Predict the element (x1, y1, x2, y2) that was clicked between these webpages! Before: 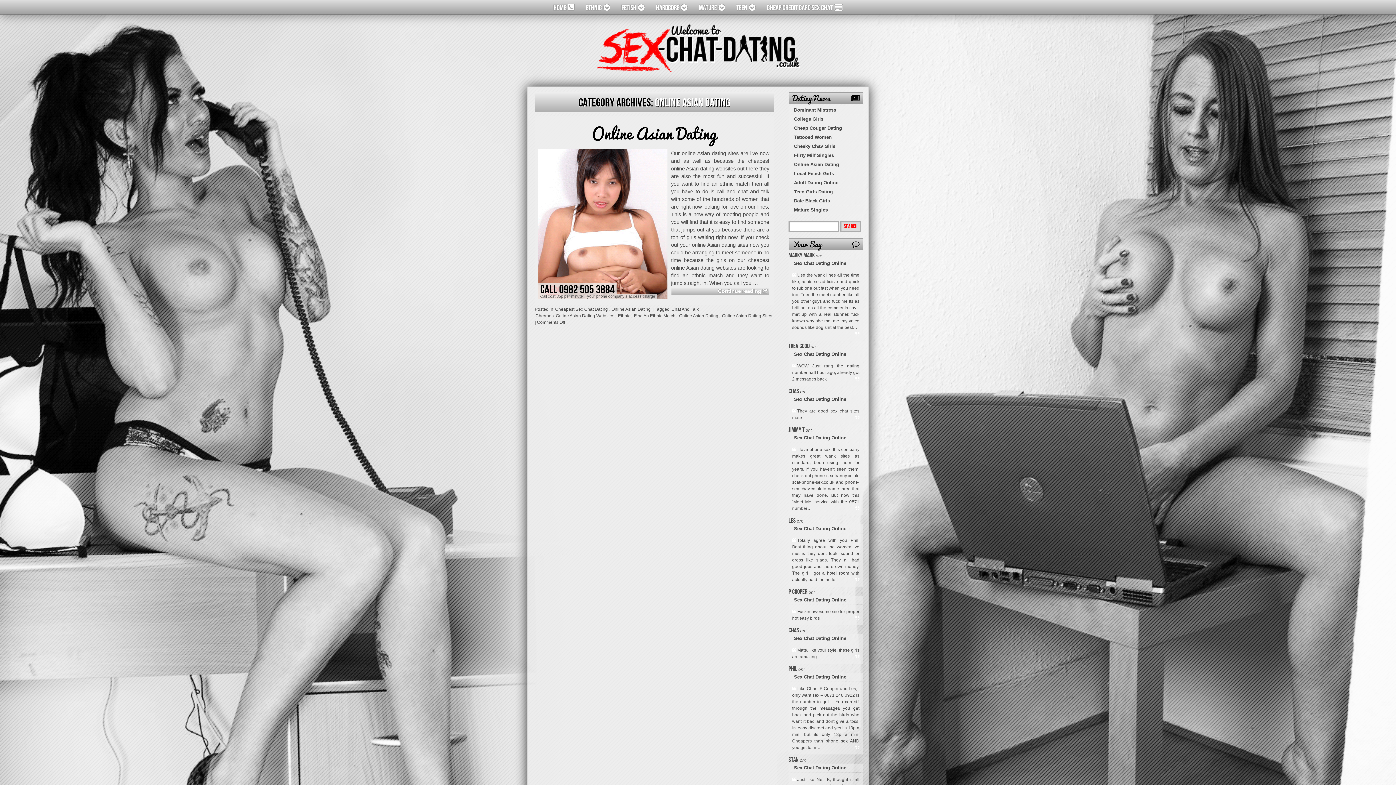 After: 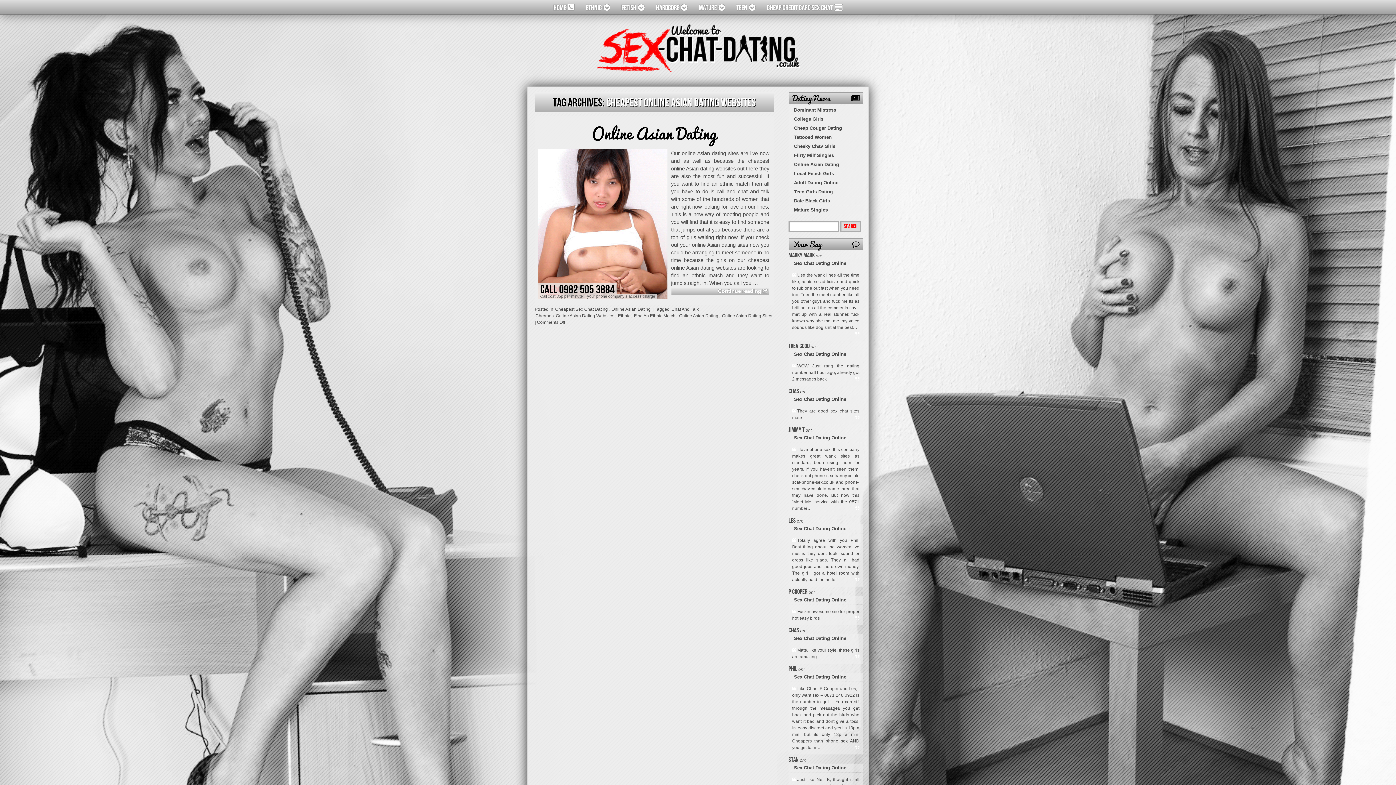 Action: label: Cheapest Online Asian Dating Websites bbox: (534, 313, 615, 318)